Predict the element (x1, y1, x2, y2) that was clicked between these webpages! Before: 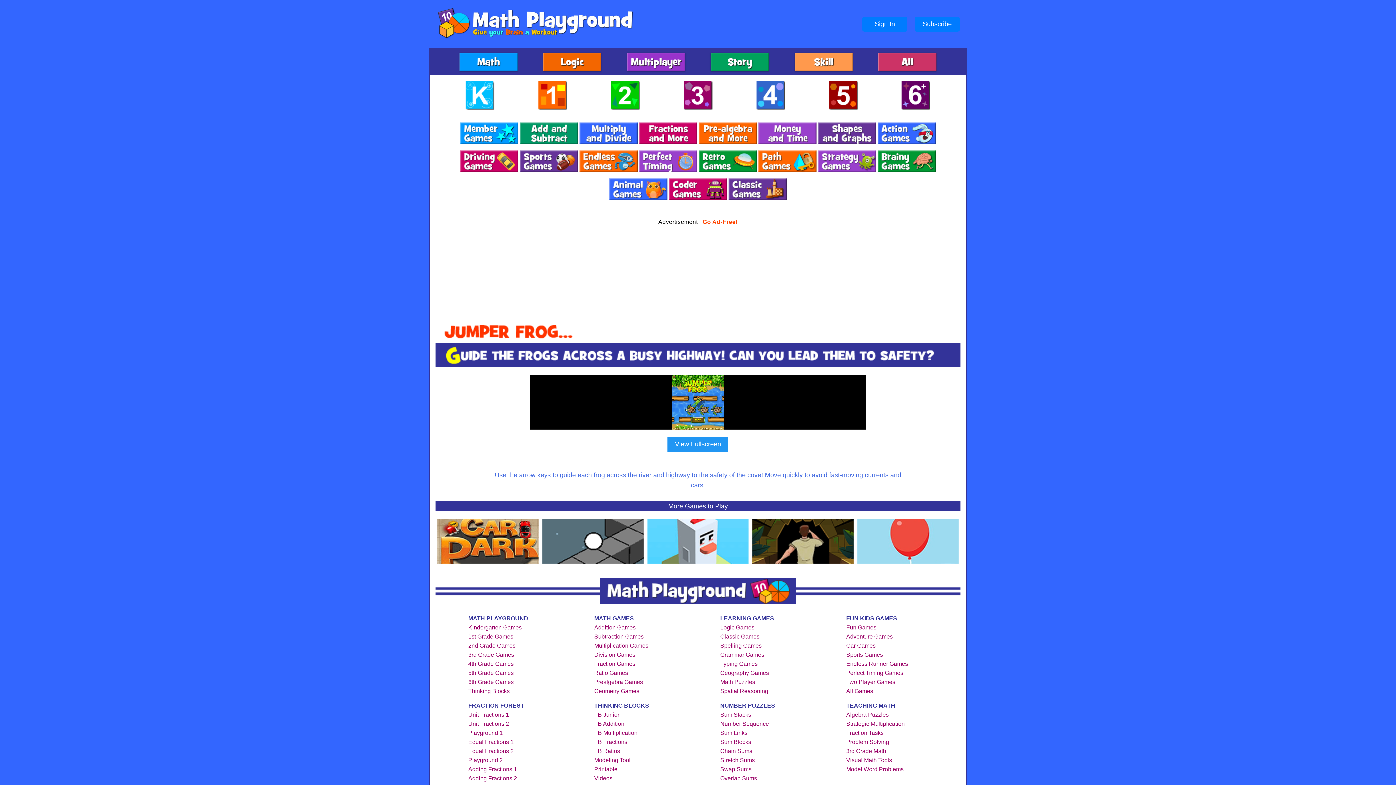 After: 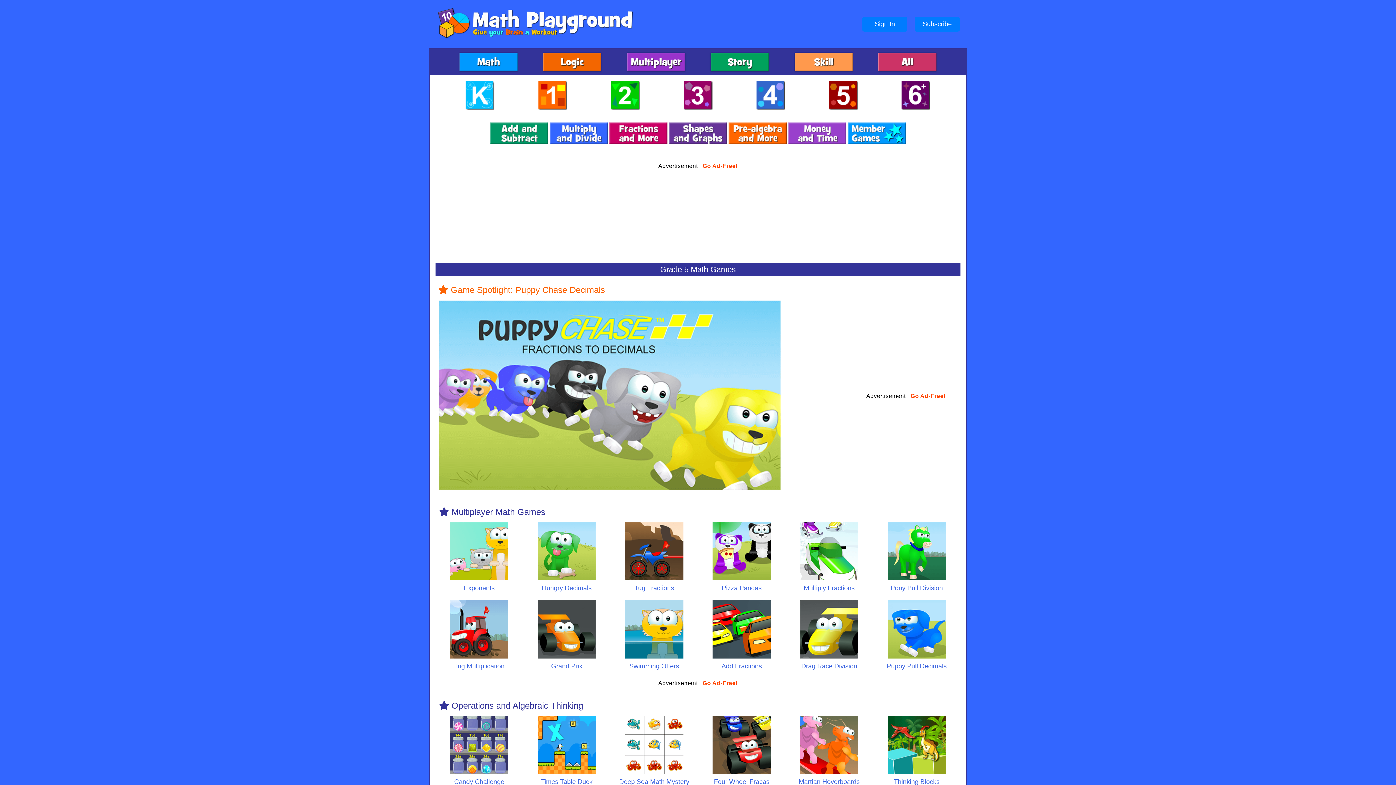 Action: bbox: (468, 670, 513, 676) label: 5th Grade Games